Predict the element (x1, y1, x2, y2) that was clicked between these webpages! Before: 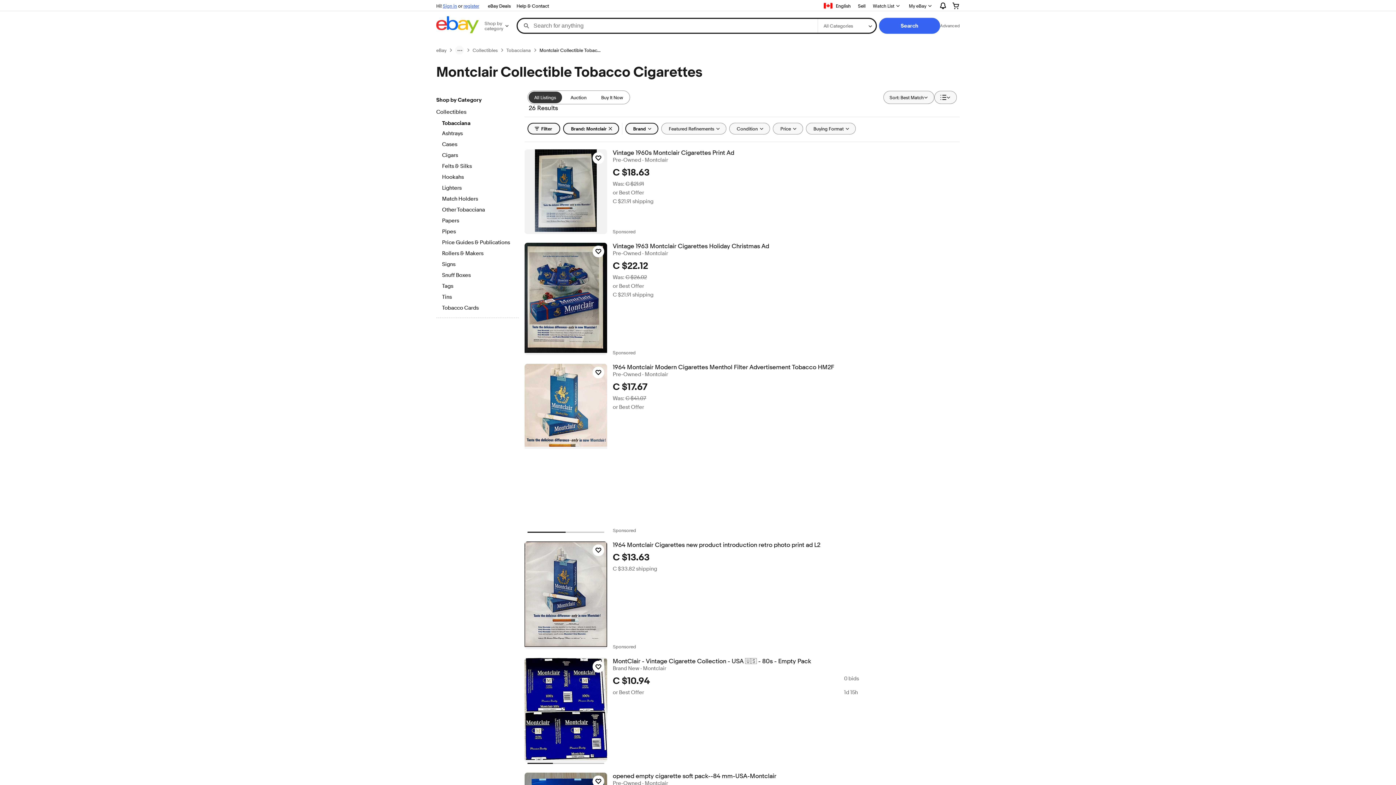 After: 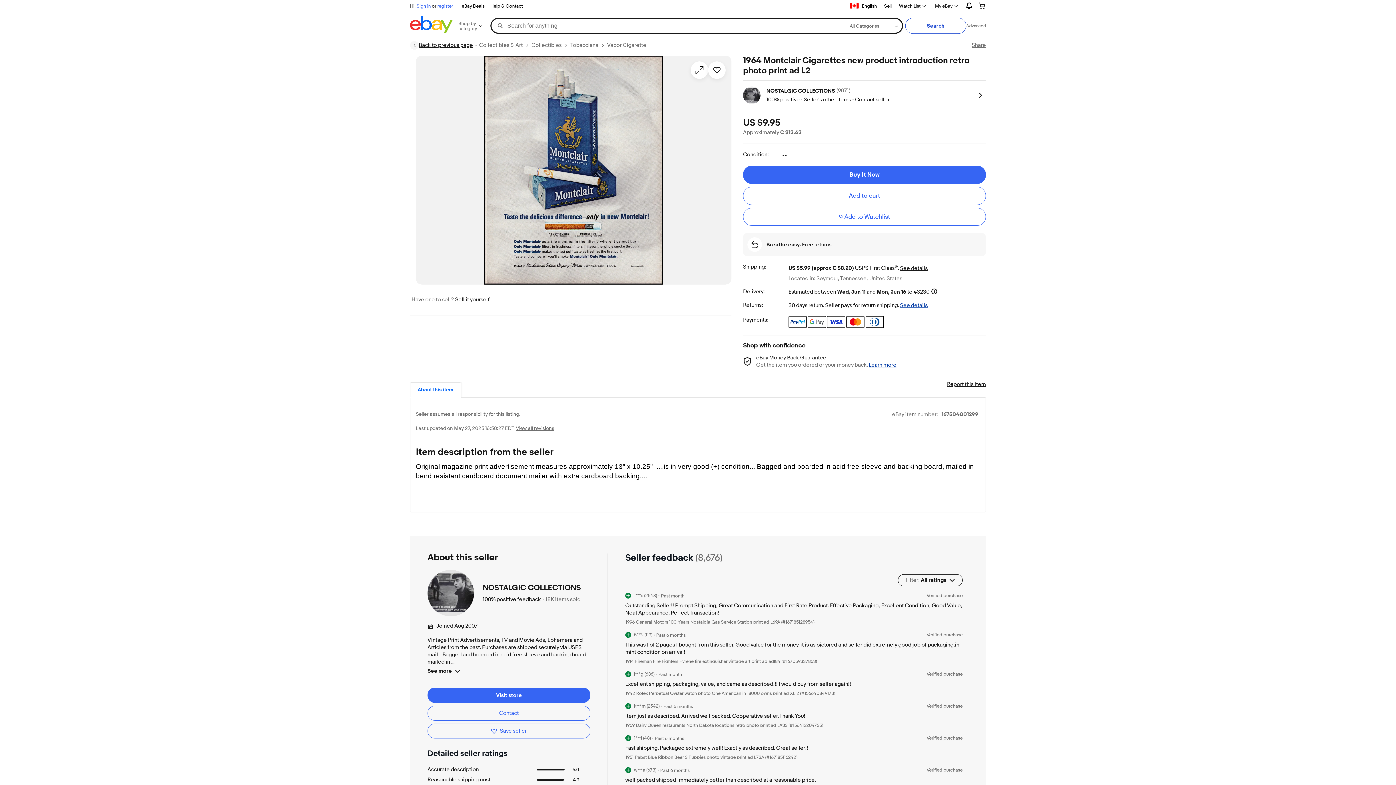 Action: label: 1964 Montclair Cigarettes new product introduction retro photo print ad L2 bbox: (612, 541, 959, 548)